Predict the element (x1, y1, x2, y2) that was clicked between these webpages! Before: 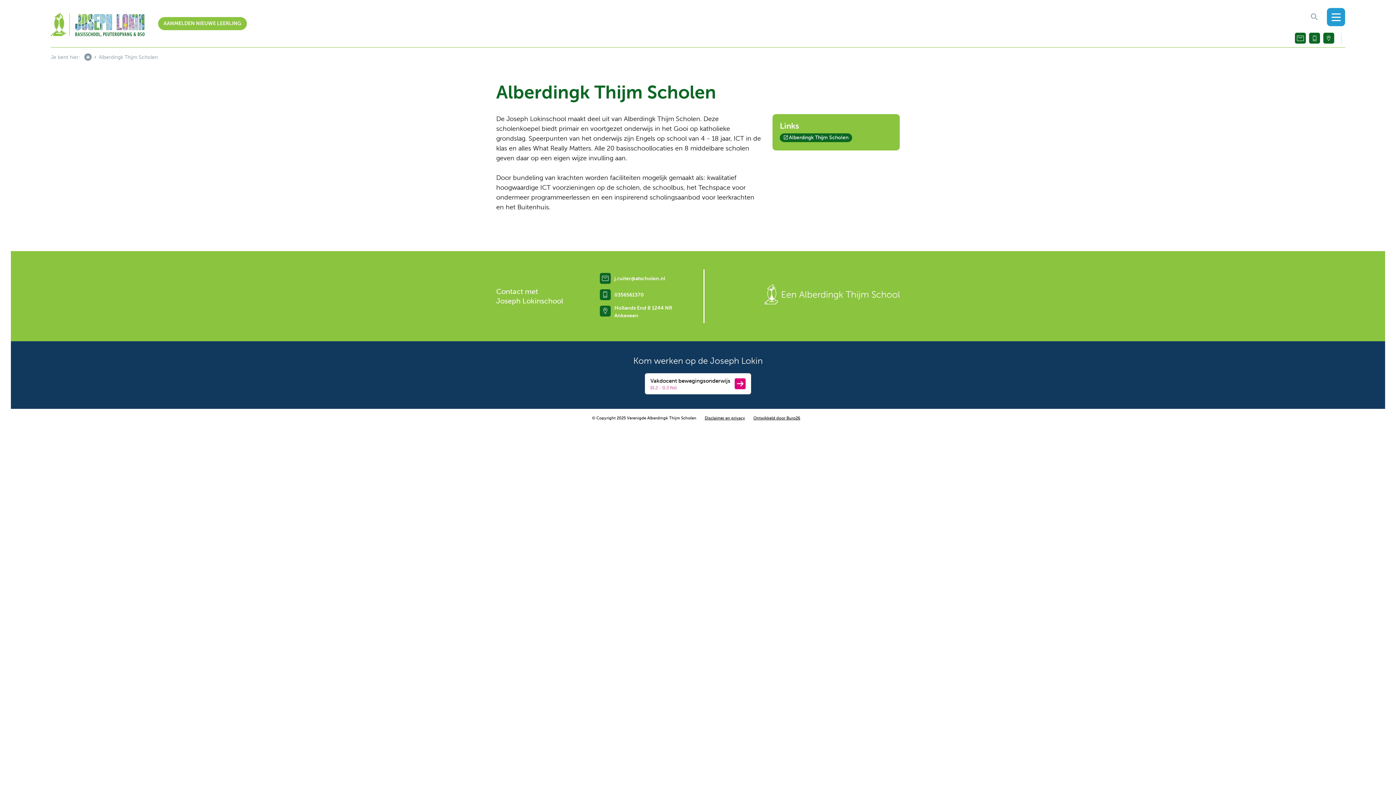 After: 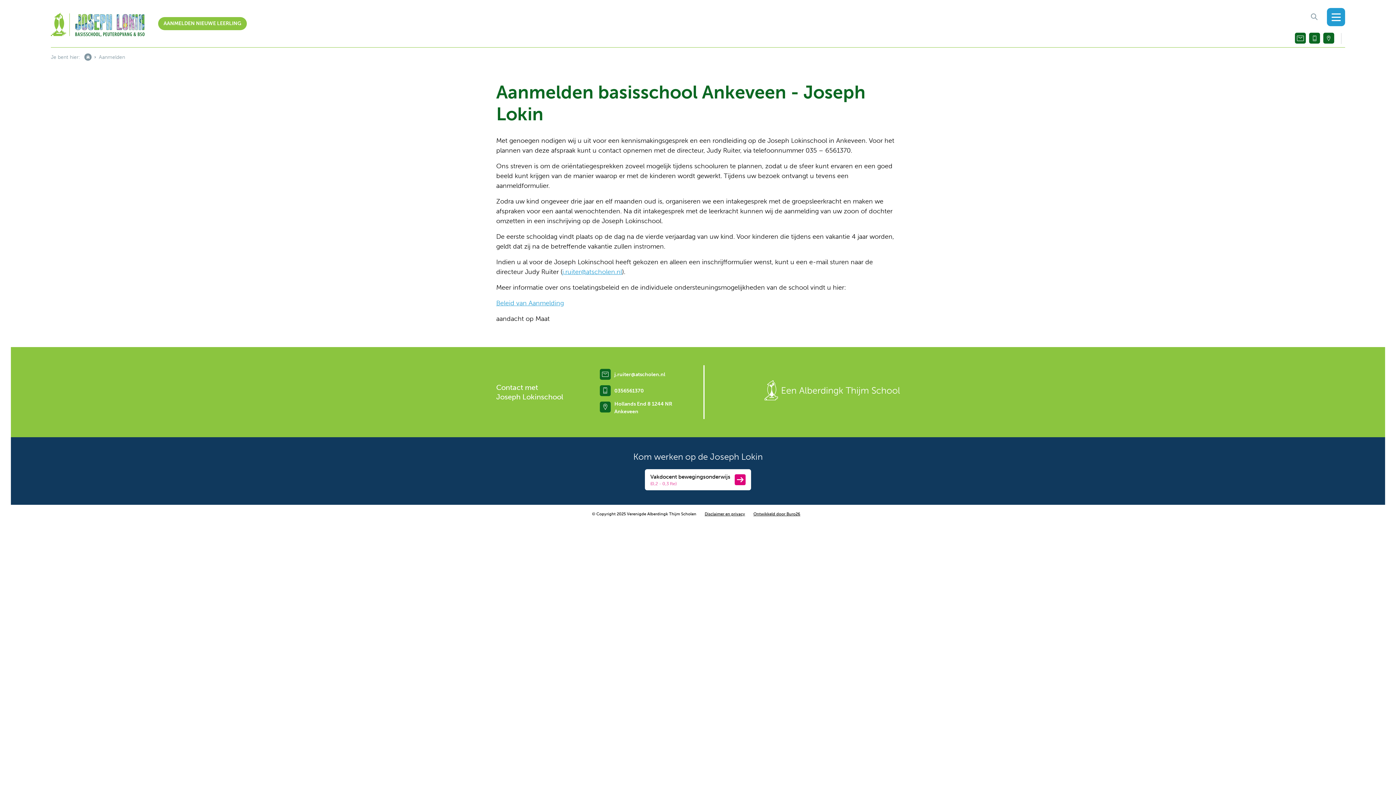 Action: bbox: (158, 17, 246, 30) label: AANMELDEN NIEUWE LEERLING